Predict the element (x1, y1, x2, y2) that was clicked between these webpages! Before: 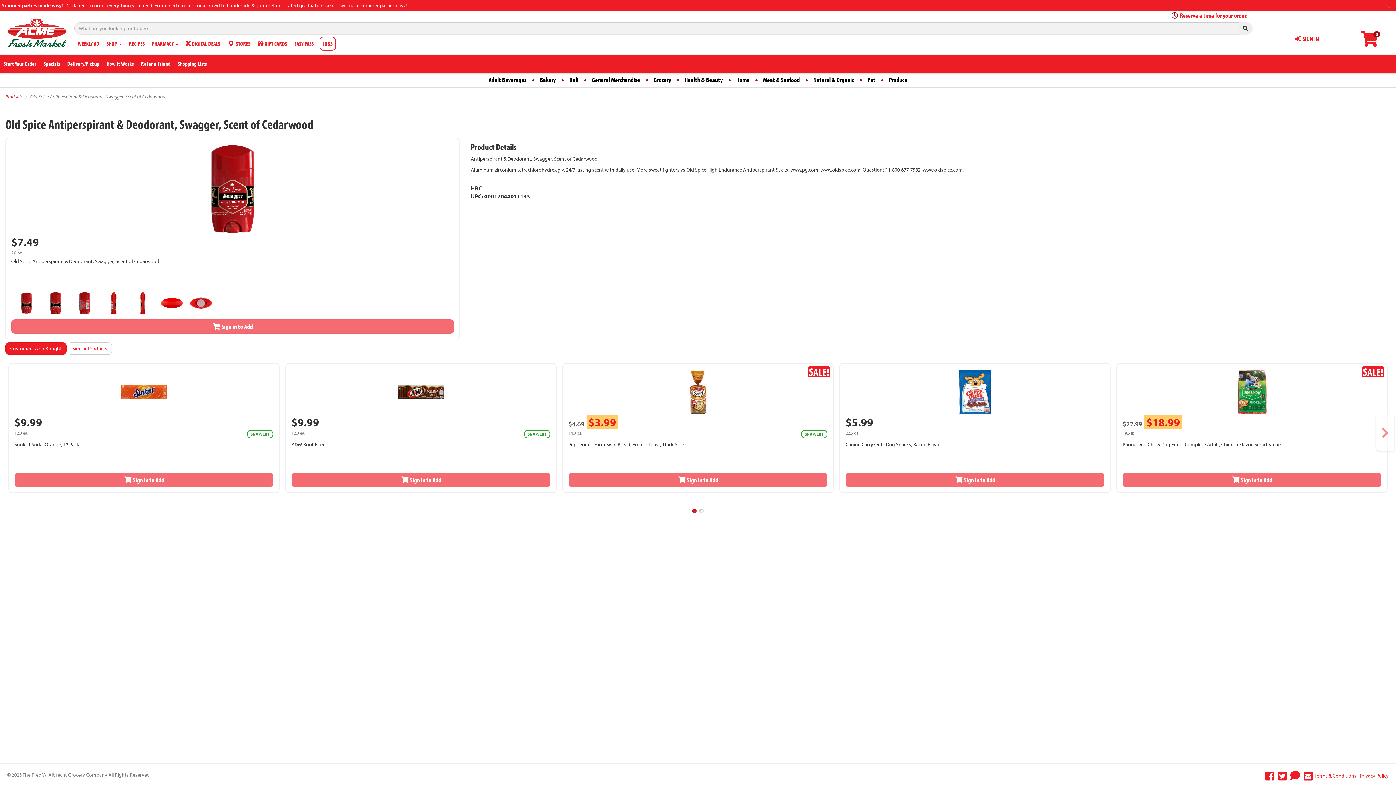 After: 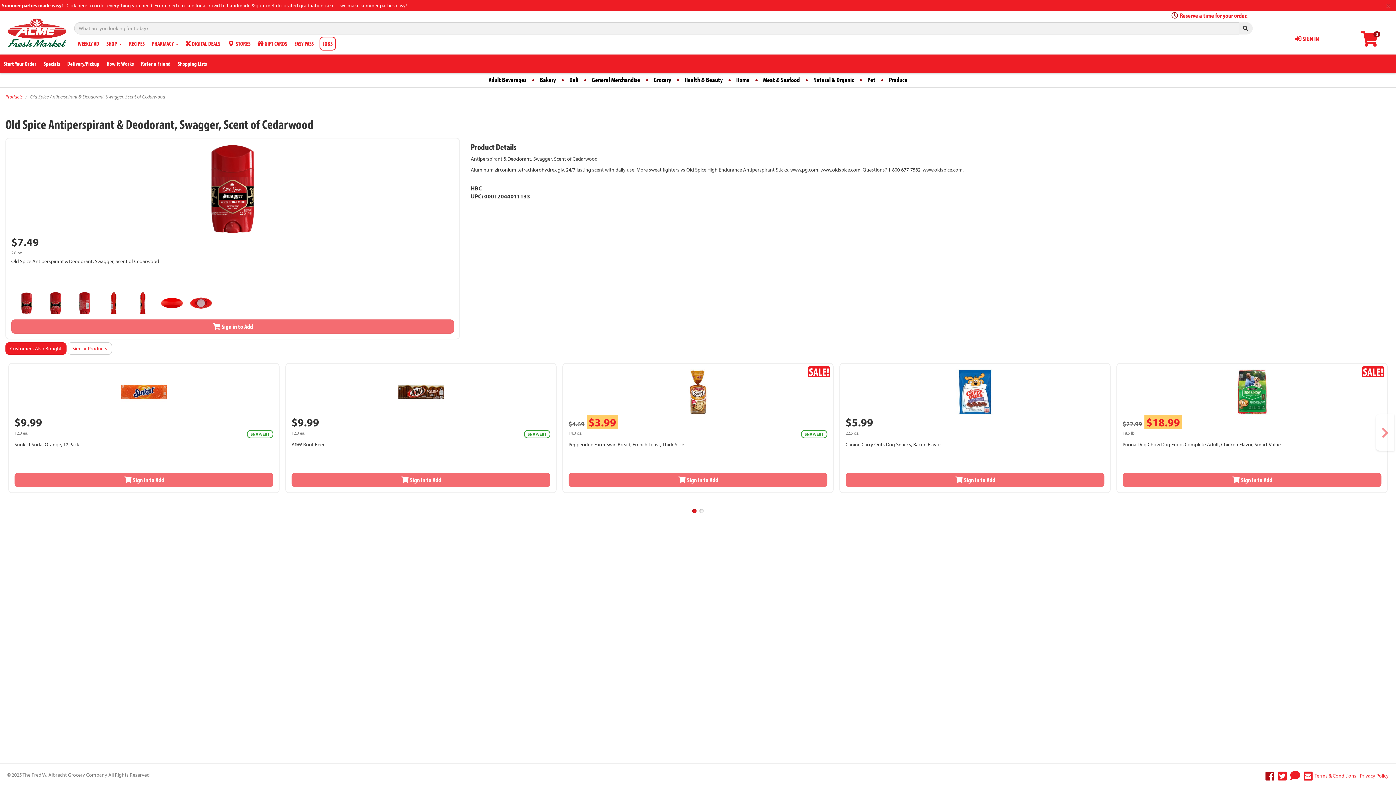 Action: bbox: (1264, 771, 1275, 780)